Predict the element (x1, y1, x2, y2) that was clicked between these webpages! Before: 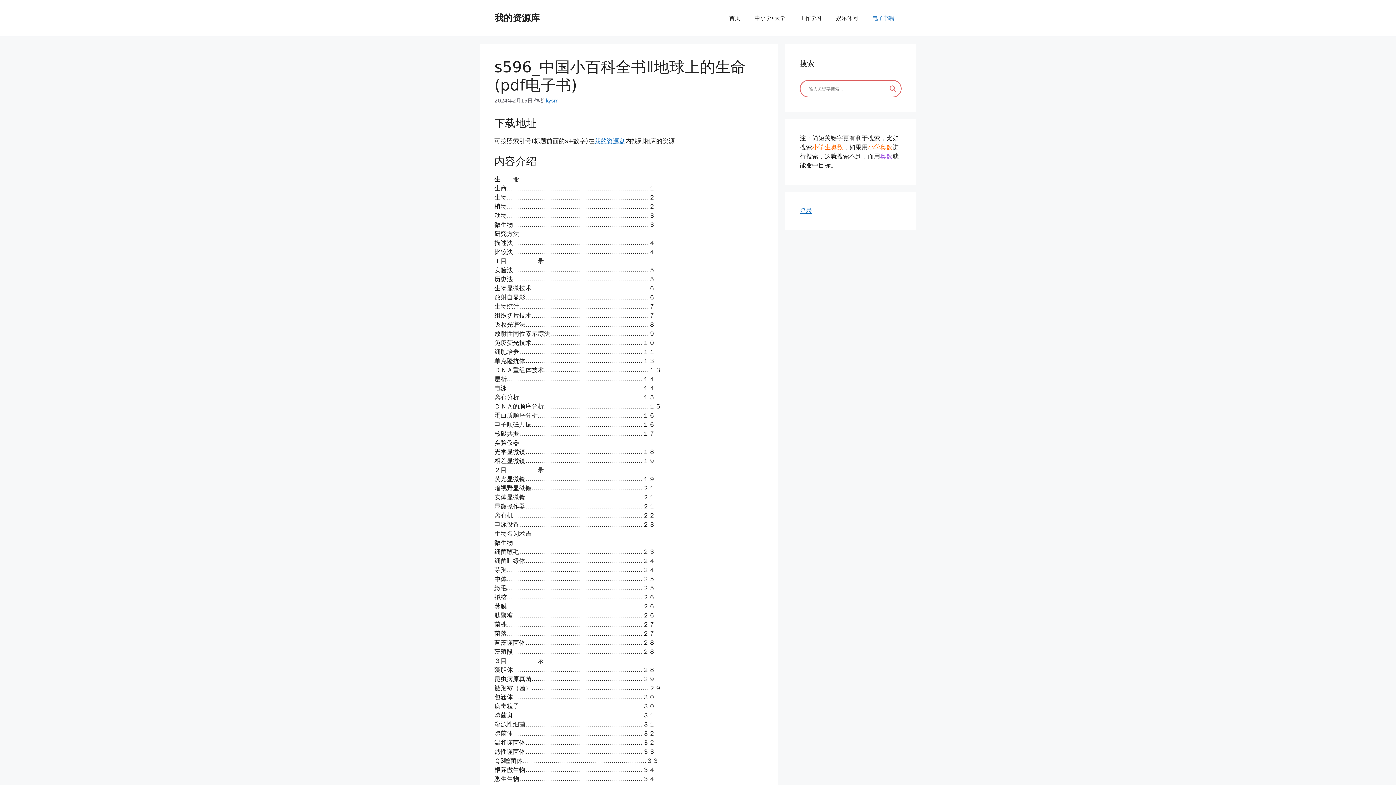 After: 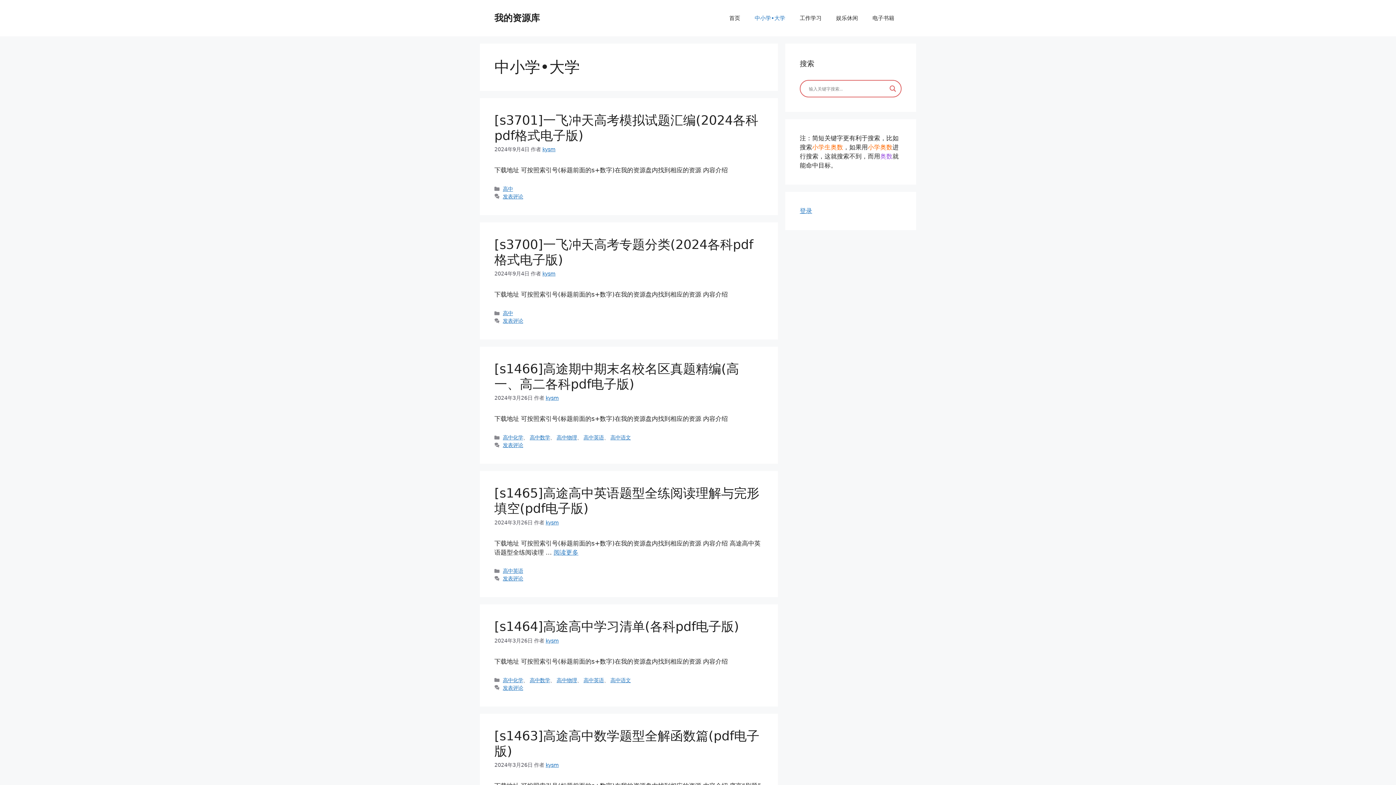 Action: bbox: (747, 7, 792, 29) label: 中小学•大学